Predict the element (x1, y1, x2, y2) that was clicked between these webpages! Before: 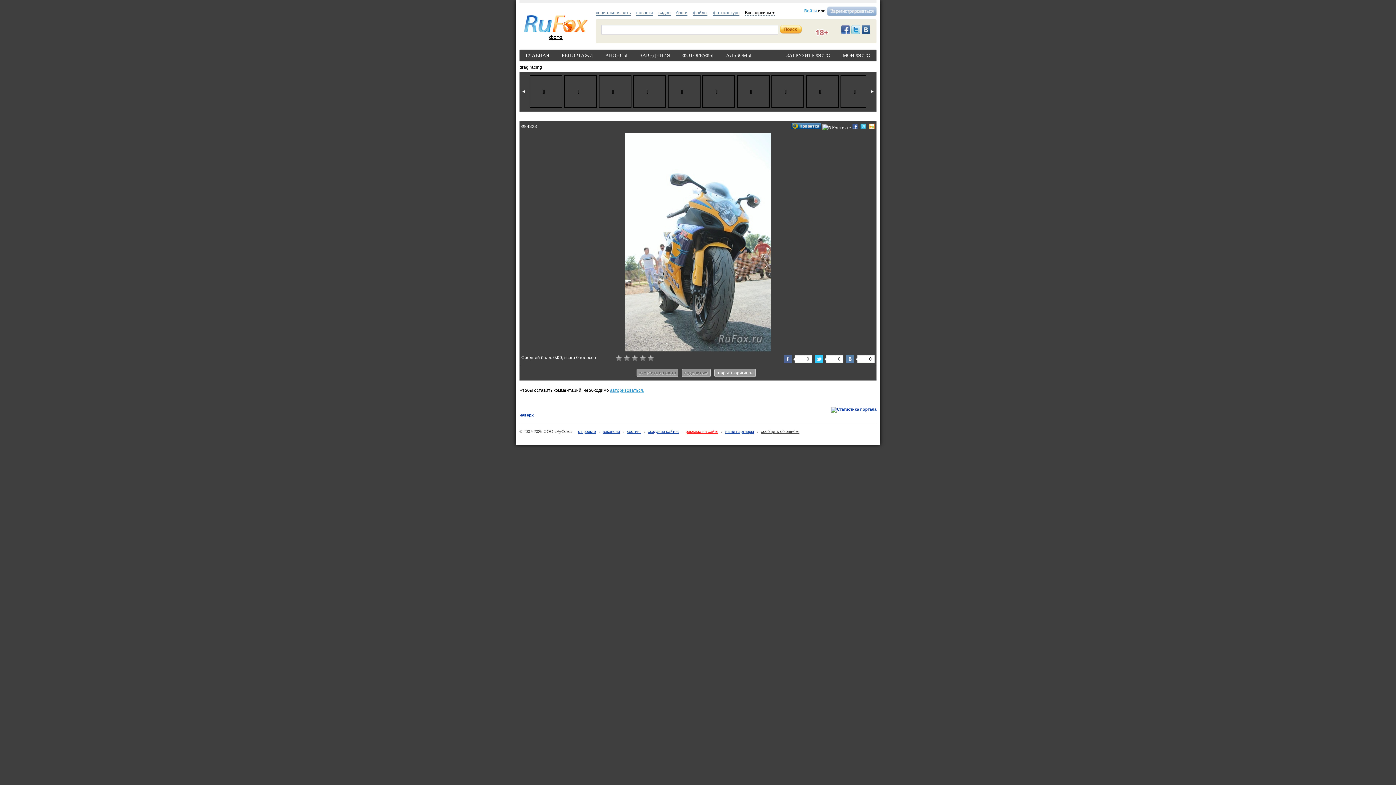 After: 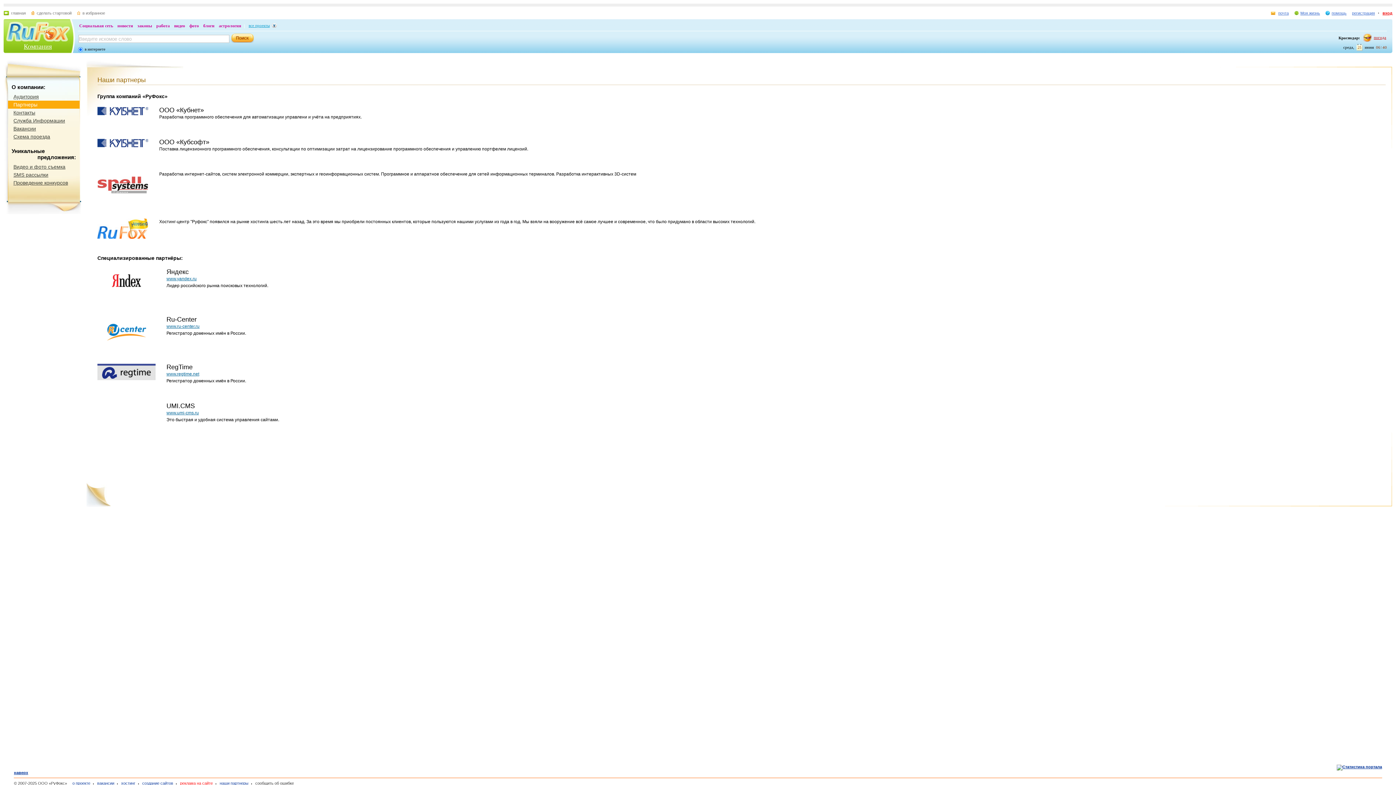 Action: bbox: (721, 429, 754, 433) label: наши партнеры